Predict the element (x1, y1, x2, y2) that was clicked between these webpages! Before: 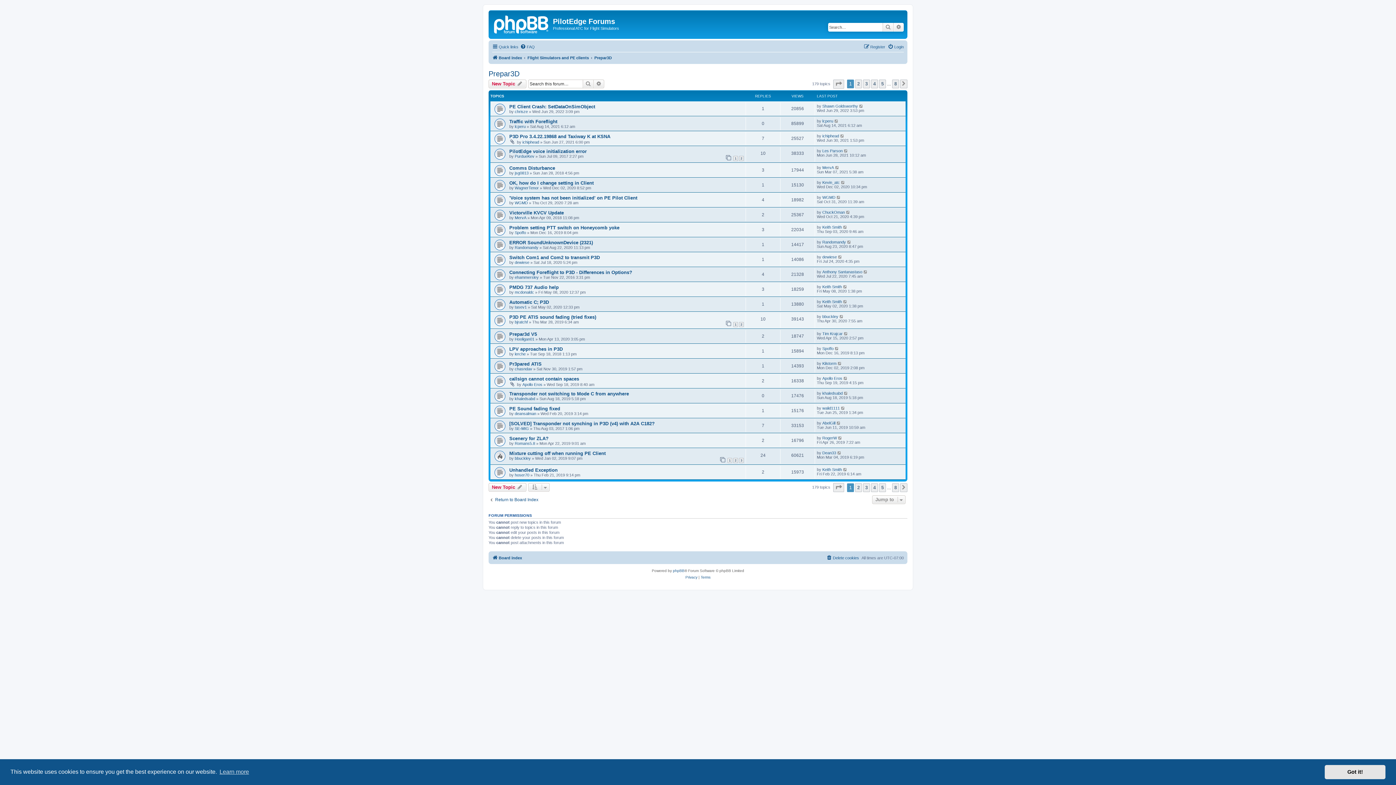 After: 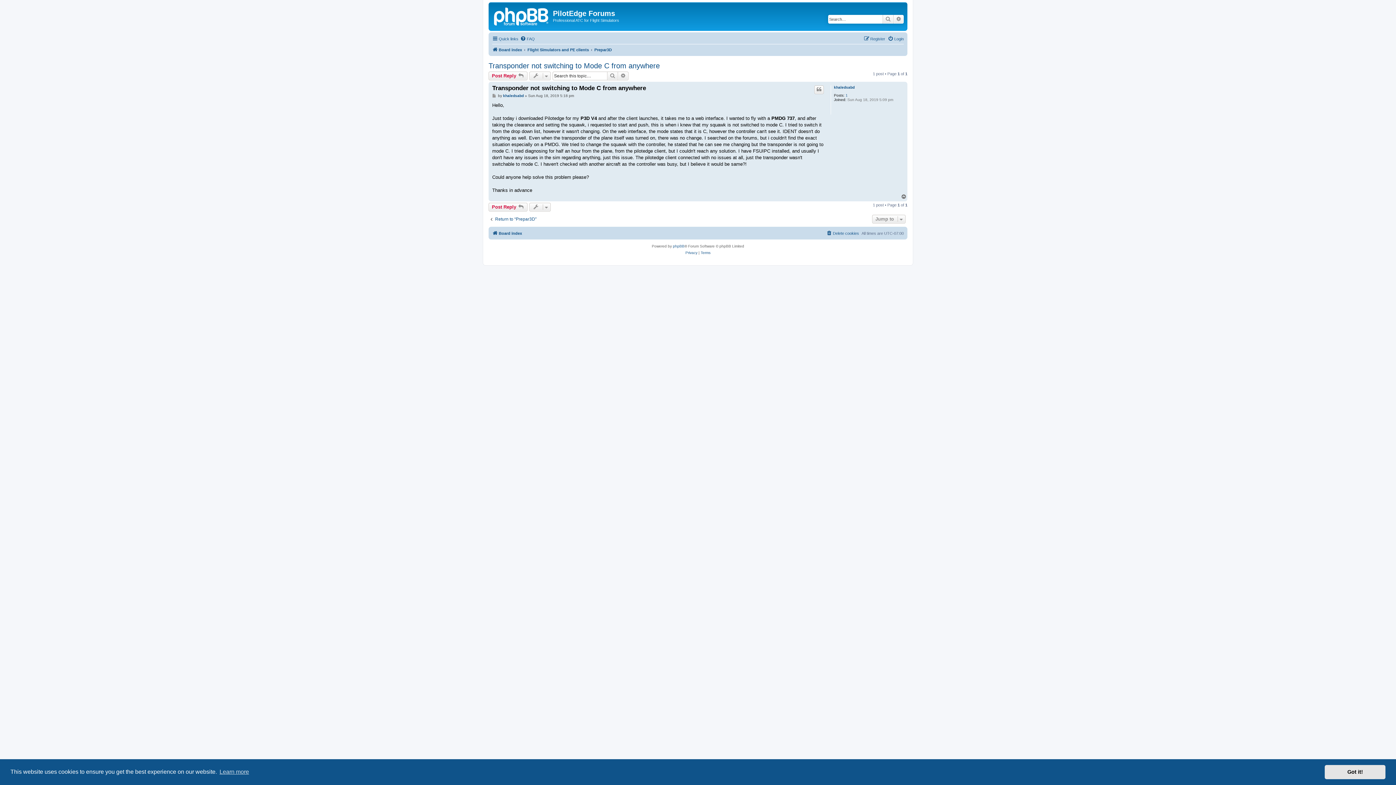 Action: bbox: (844, 391, 848, 395)